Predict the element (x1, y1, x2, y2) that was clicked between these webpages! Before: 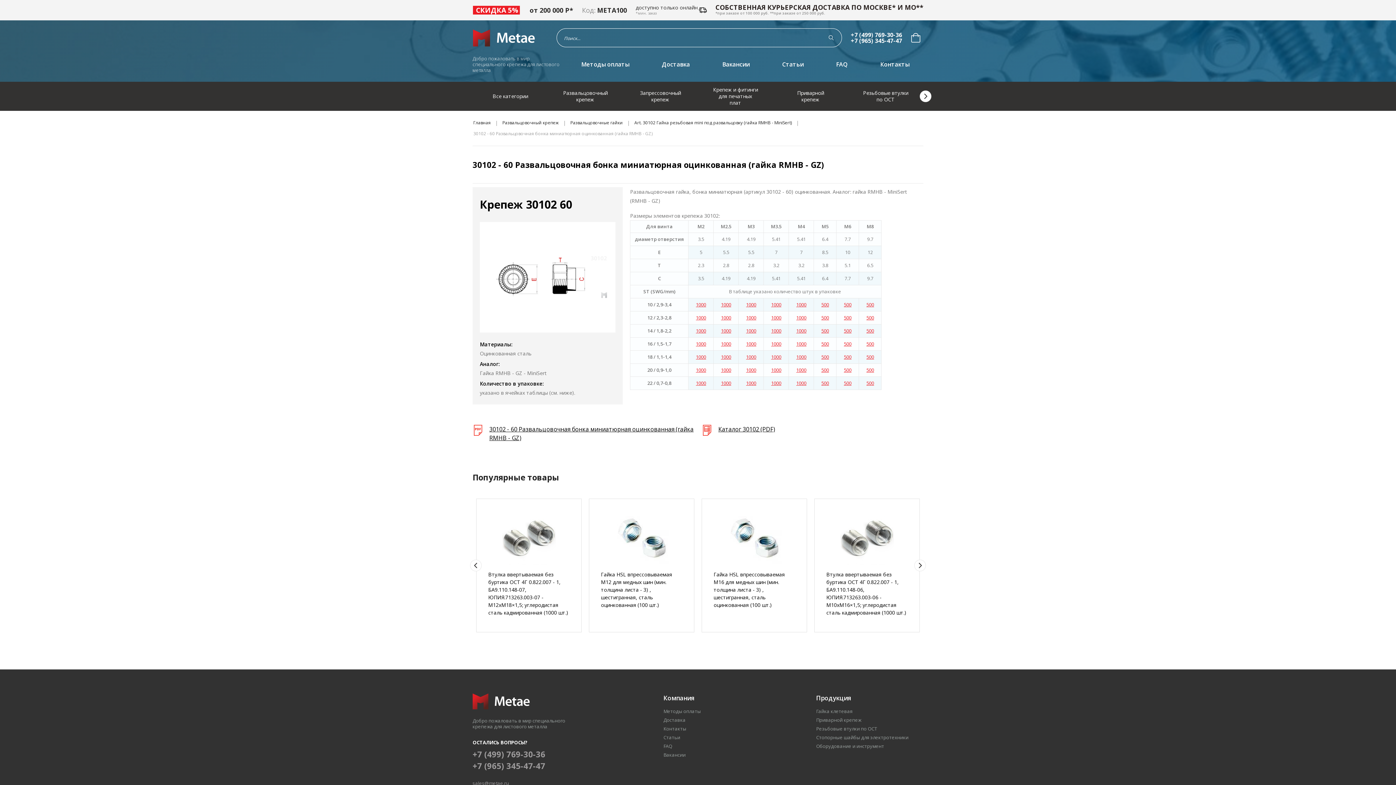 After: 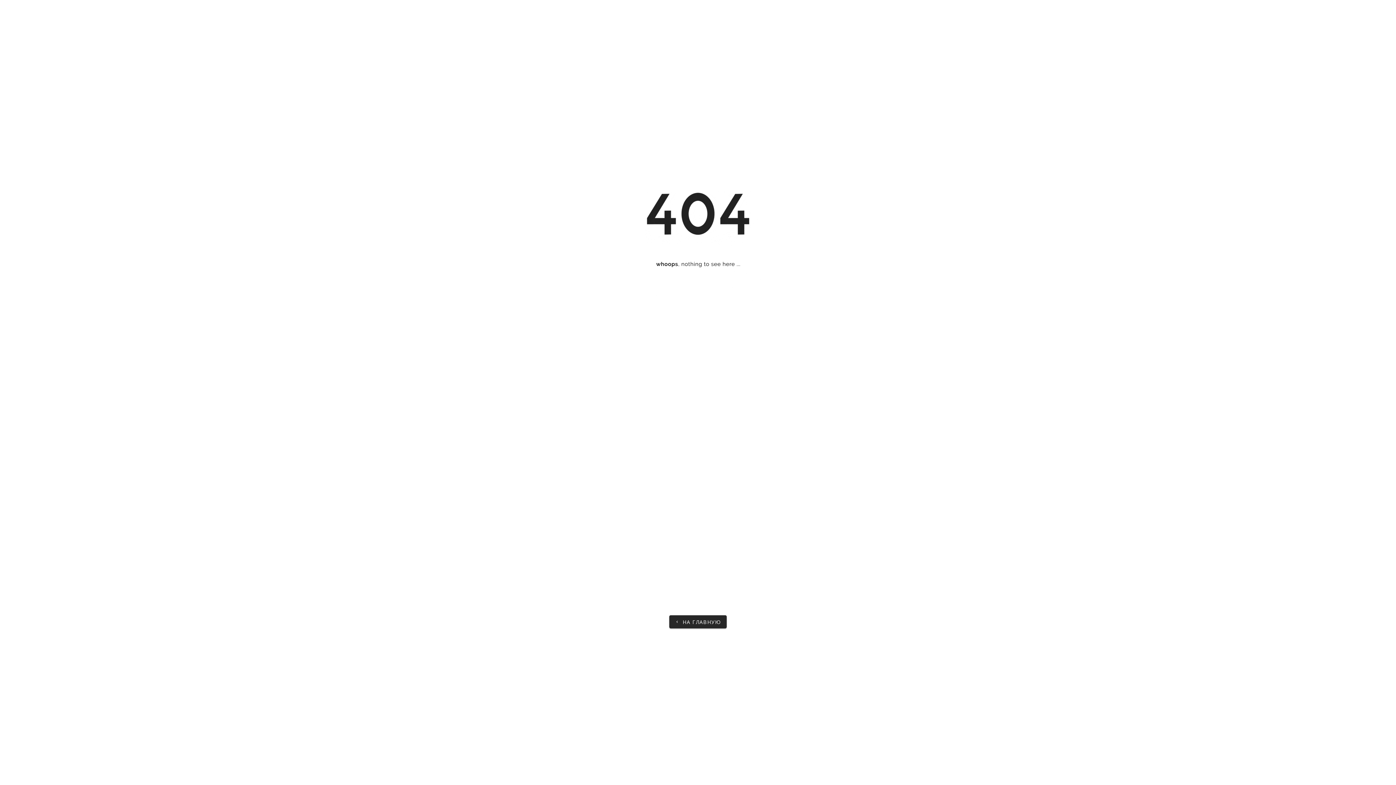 Action: bbox: (663, 716, 672, 723) label: FAQ